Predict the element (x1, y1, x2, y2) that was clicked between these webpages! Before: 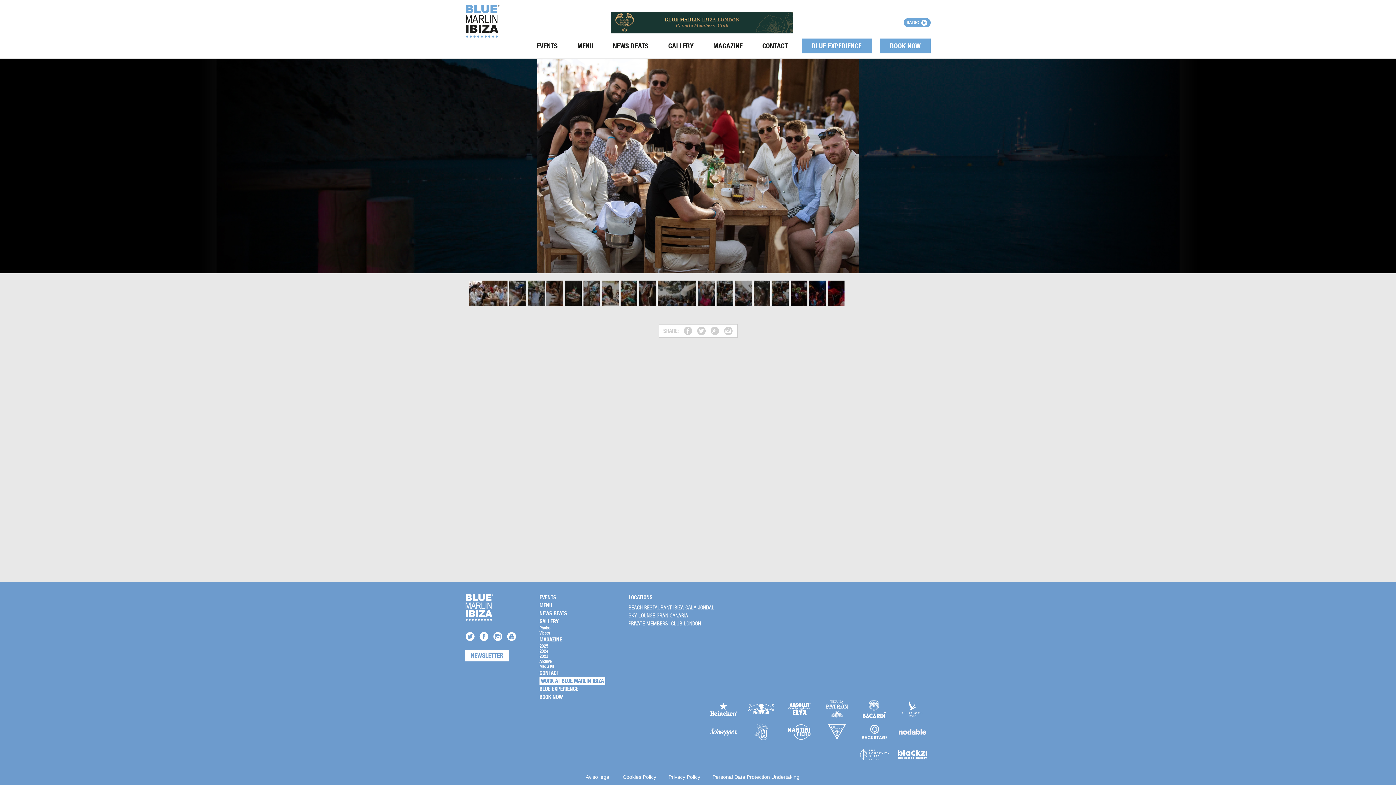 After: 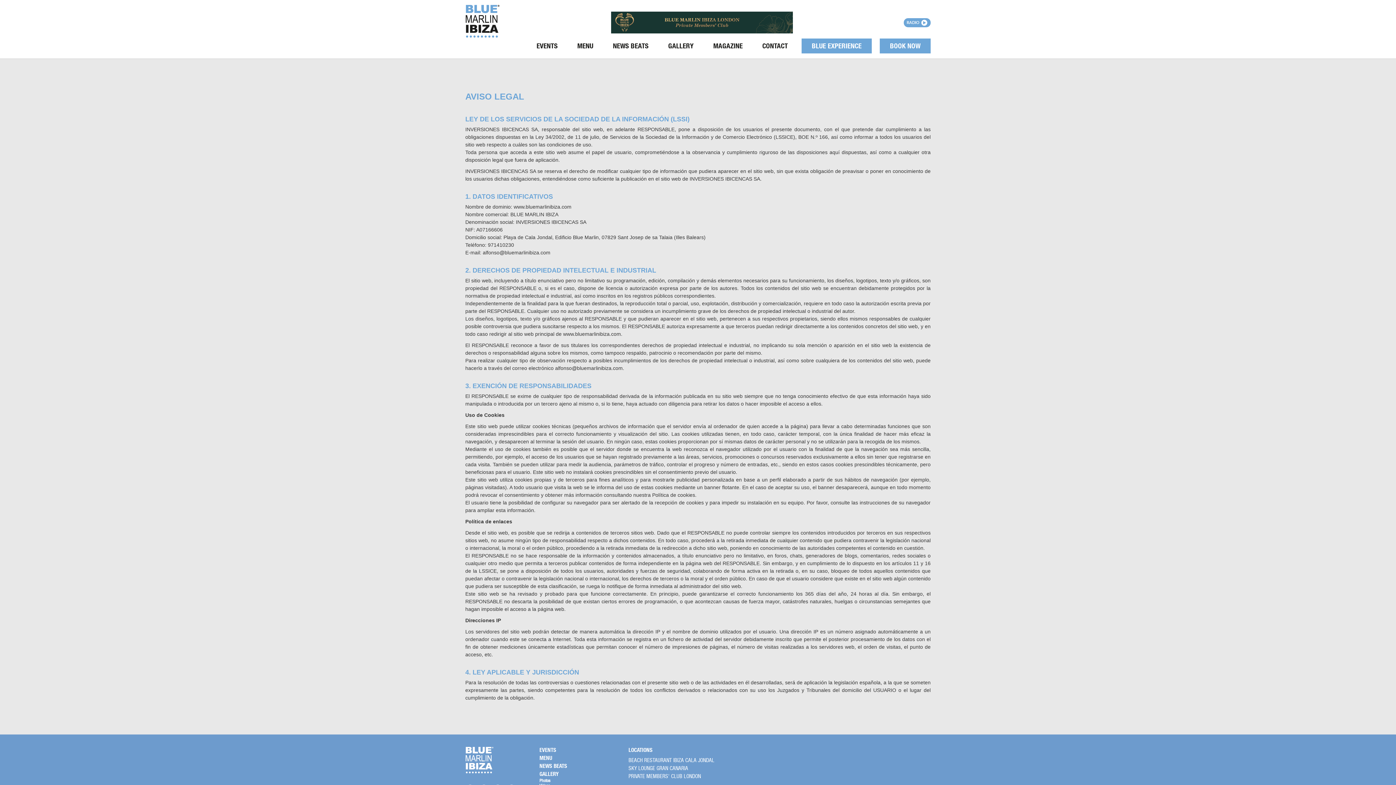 Action: bbox: (585, 774, 610, 780) label: Aviso legal